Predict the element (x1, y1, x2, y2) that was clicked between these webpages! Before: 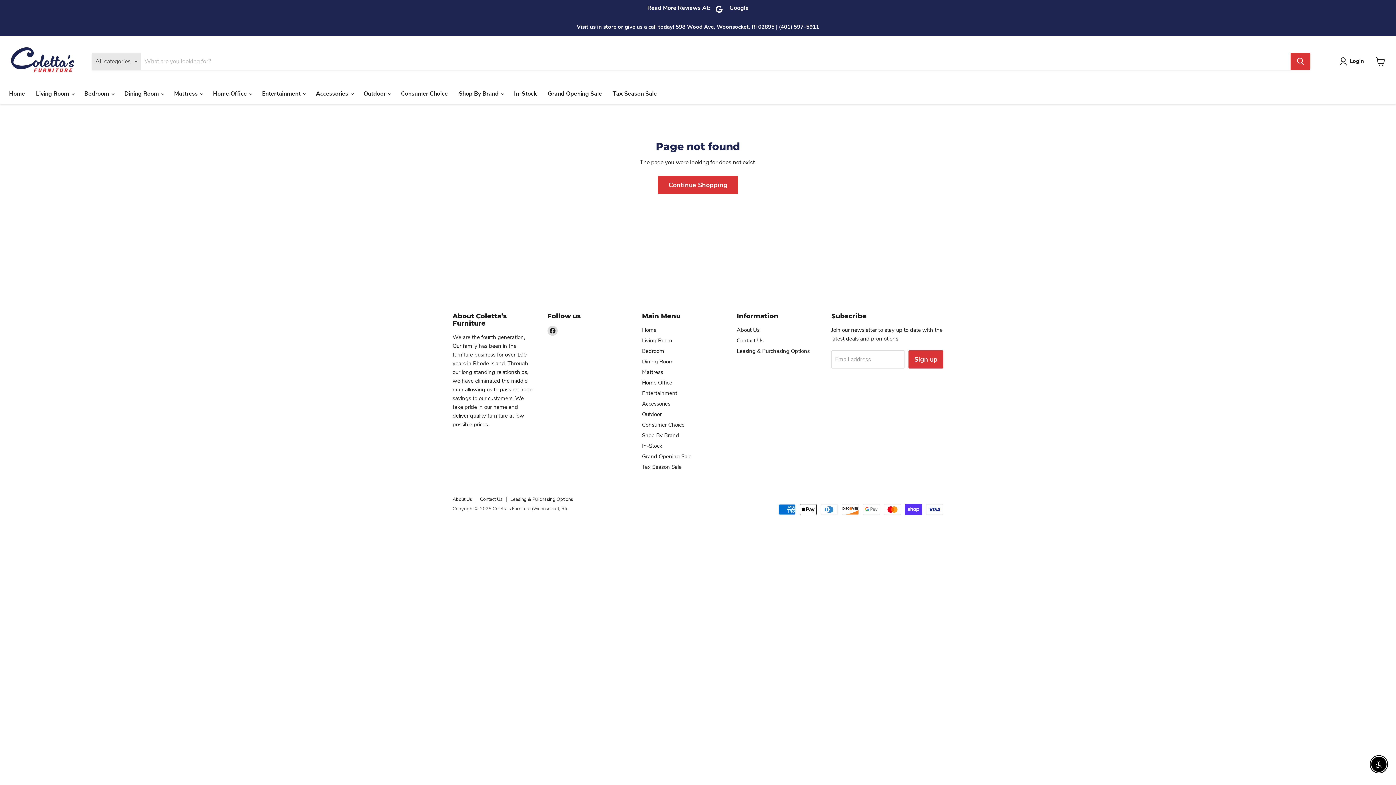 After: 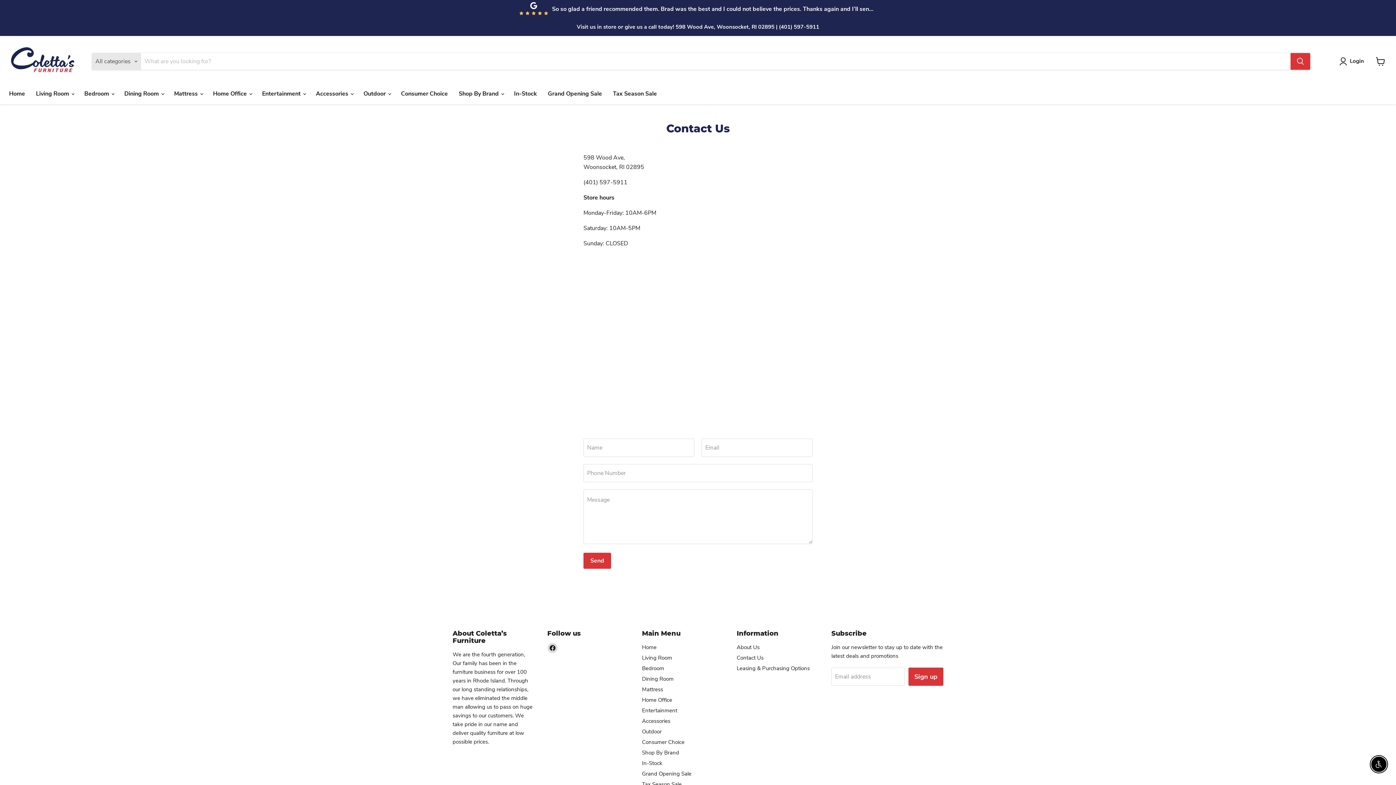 Action: label: Contact Us bbox: (480, 496, 502, 502)